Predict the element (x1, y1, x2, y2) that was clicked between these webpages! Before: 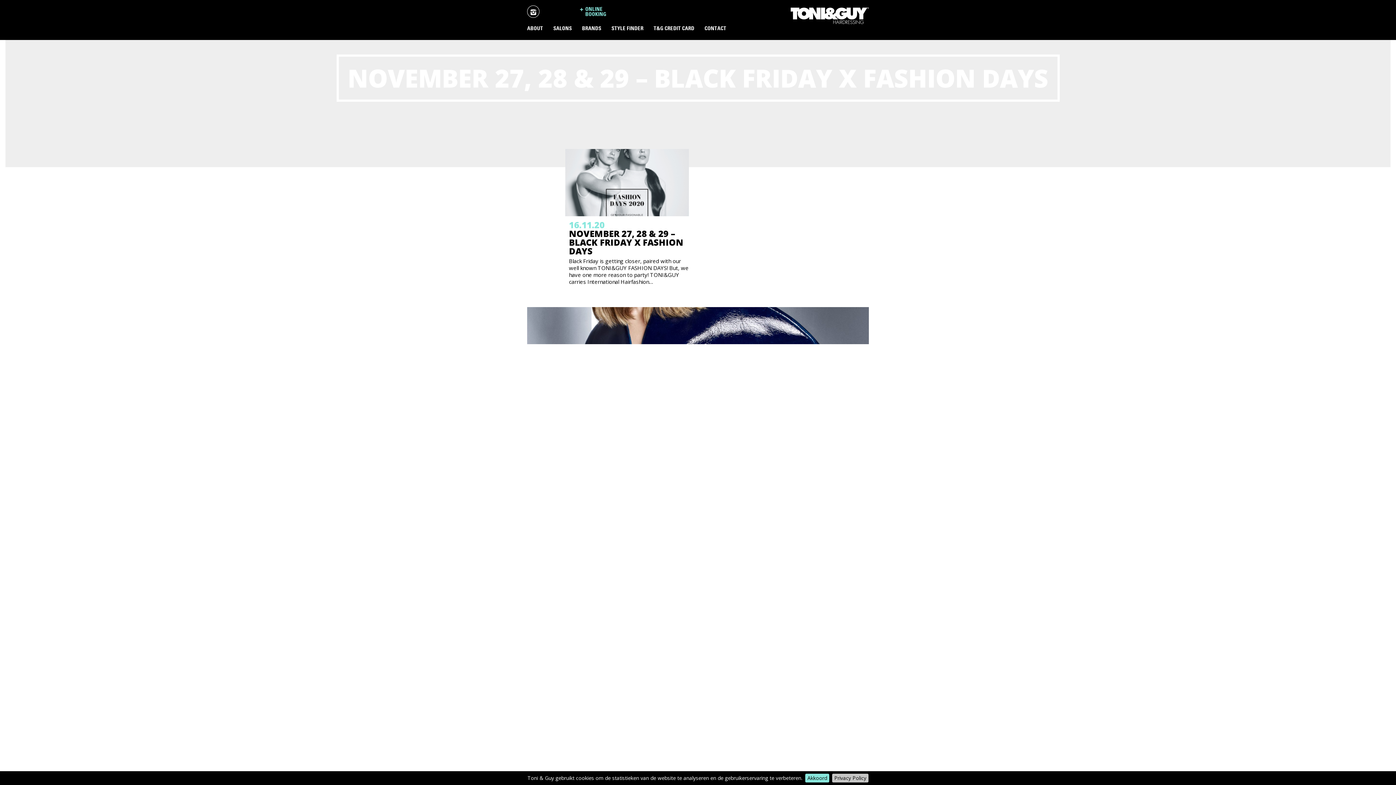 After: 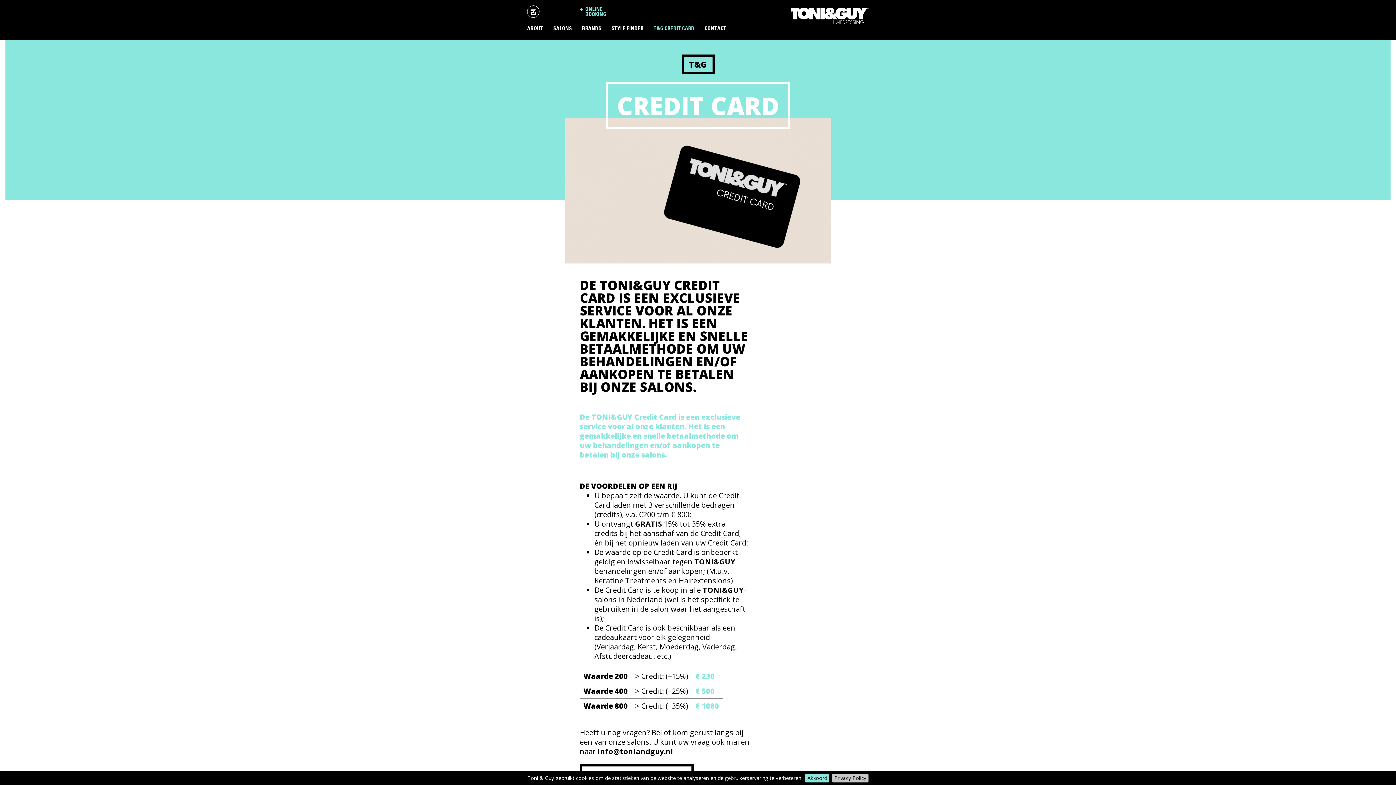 Action: label: T&G CREDIT CARD bbox: (653, 26, 694, 31)